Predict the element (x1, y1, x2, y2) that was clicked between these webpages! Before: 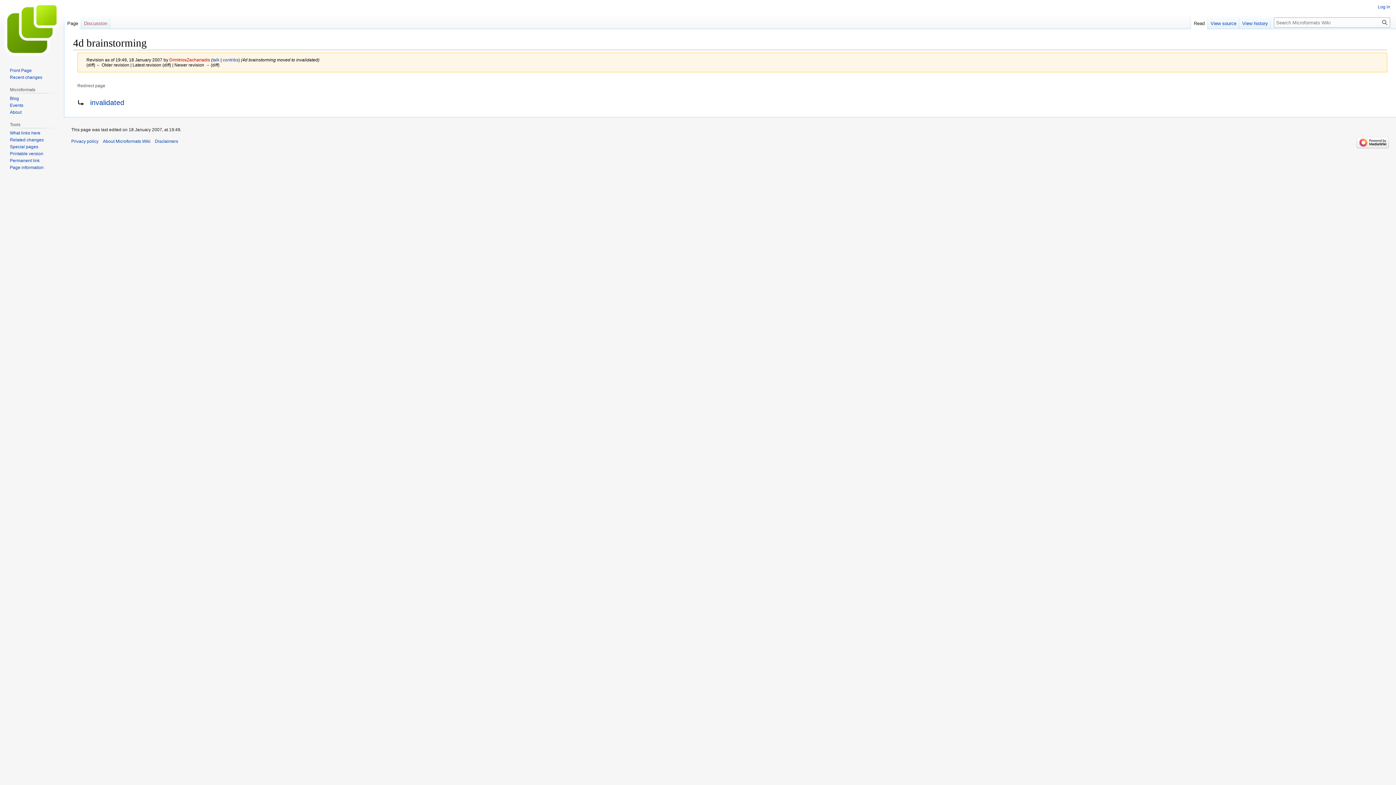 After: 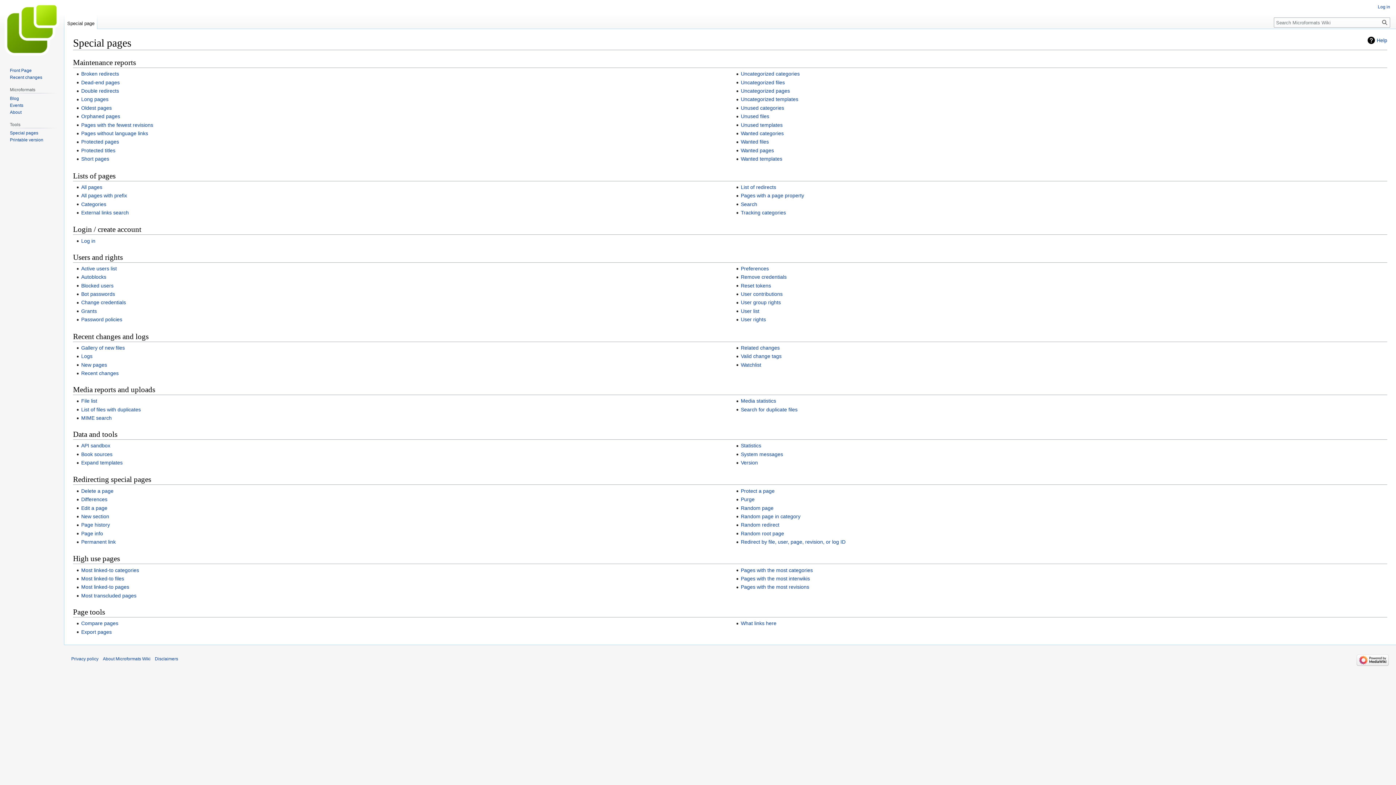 Action: label: Special pages bbox: (9, 144, 38, 149)